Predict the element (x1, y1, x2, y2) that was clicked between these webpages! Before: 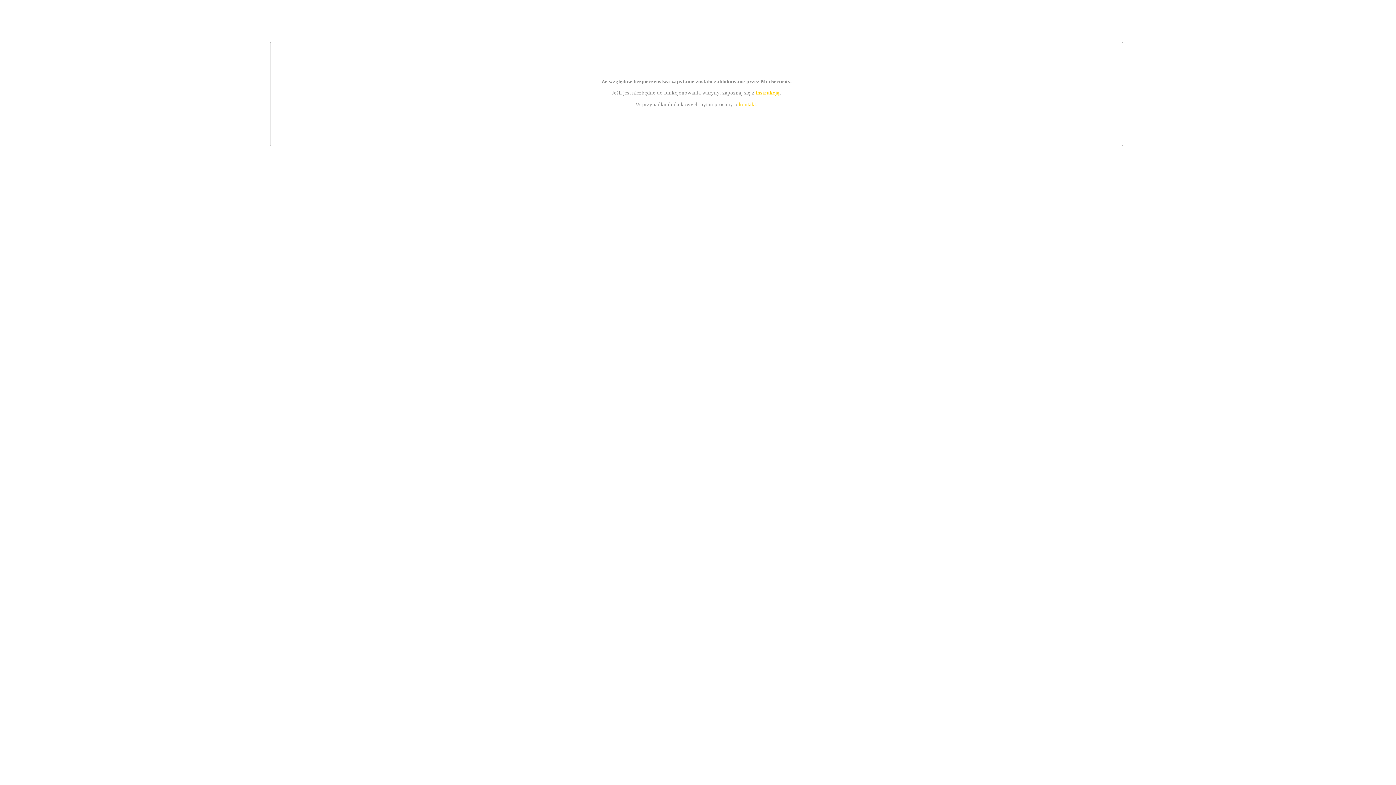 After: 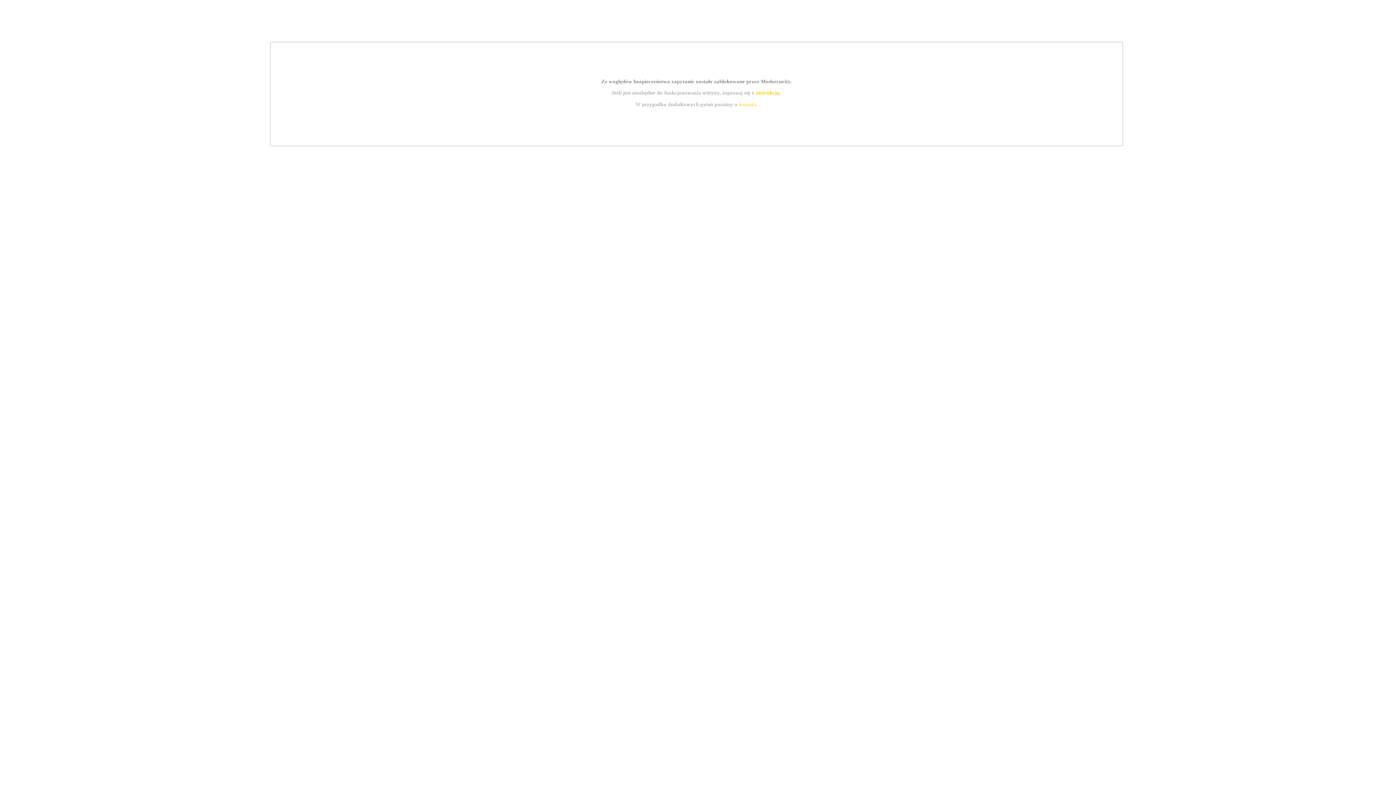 Action: bbox: (755, 89, 779, 95) label: instrukcją